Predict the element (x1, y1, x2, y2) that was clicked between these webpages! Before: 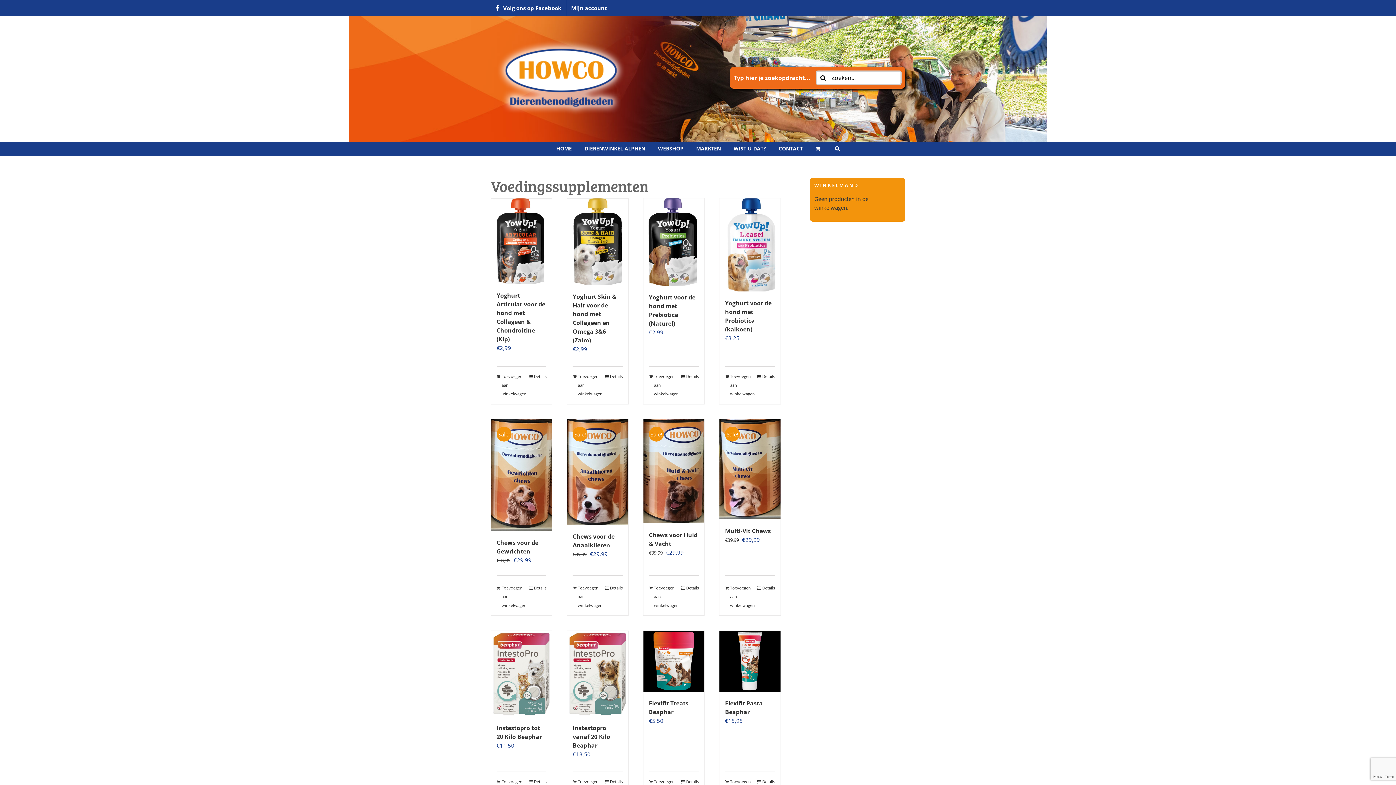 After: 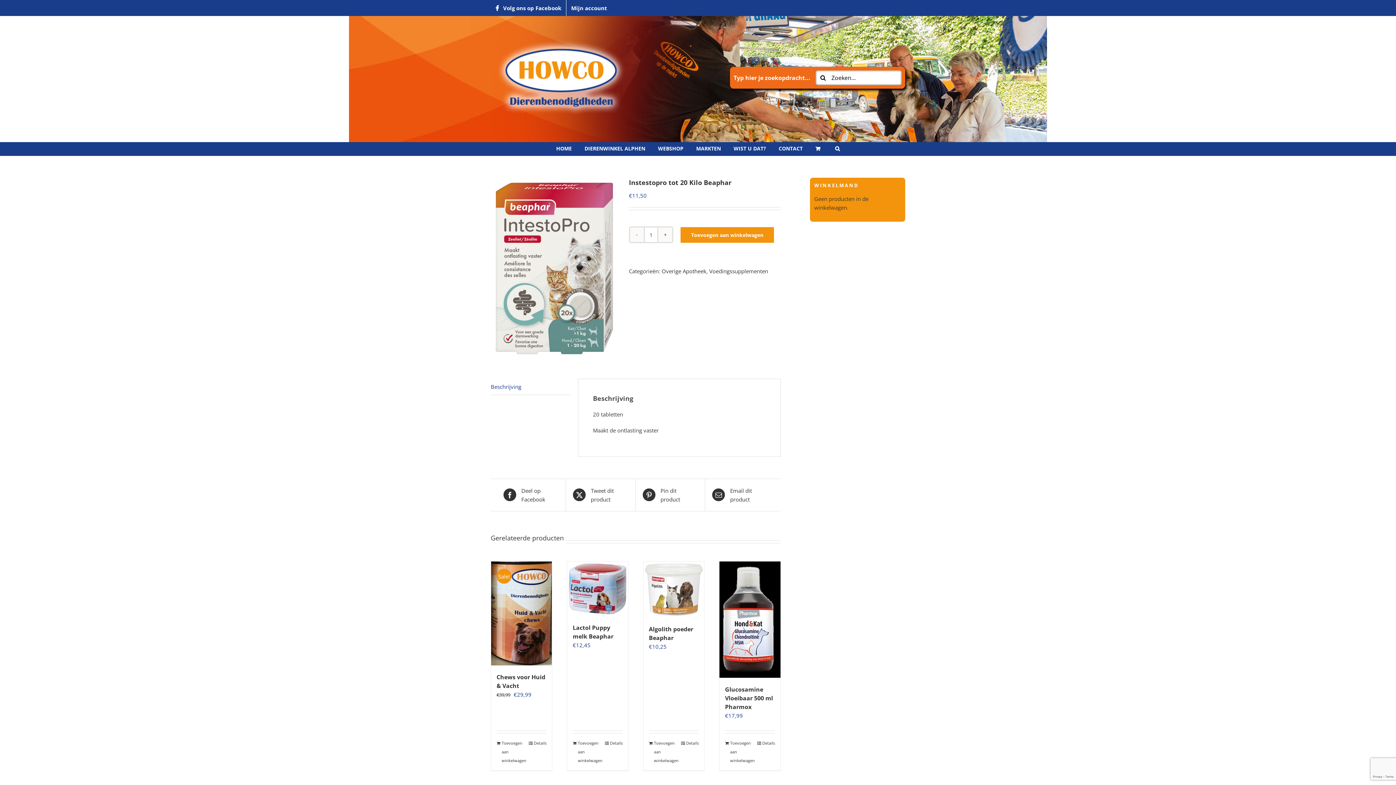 Action: bbox: (491, 631, 552, 716) label: Instestopro tot 20 Kilo   Beaphar